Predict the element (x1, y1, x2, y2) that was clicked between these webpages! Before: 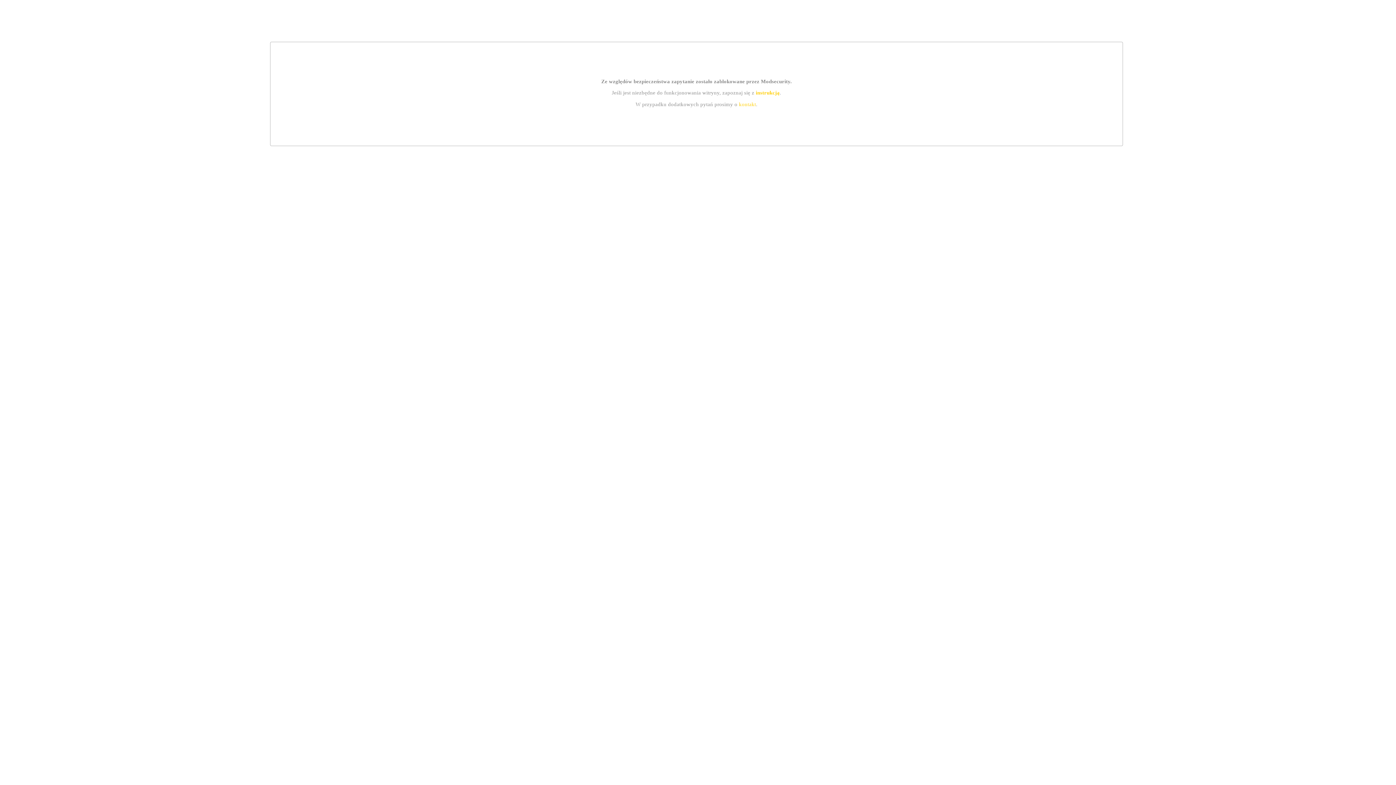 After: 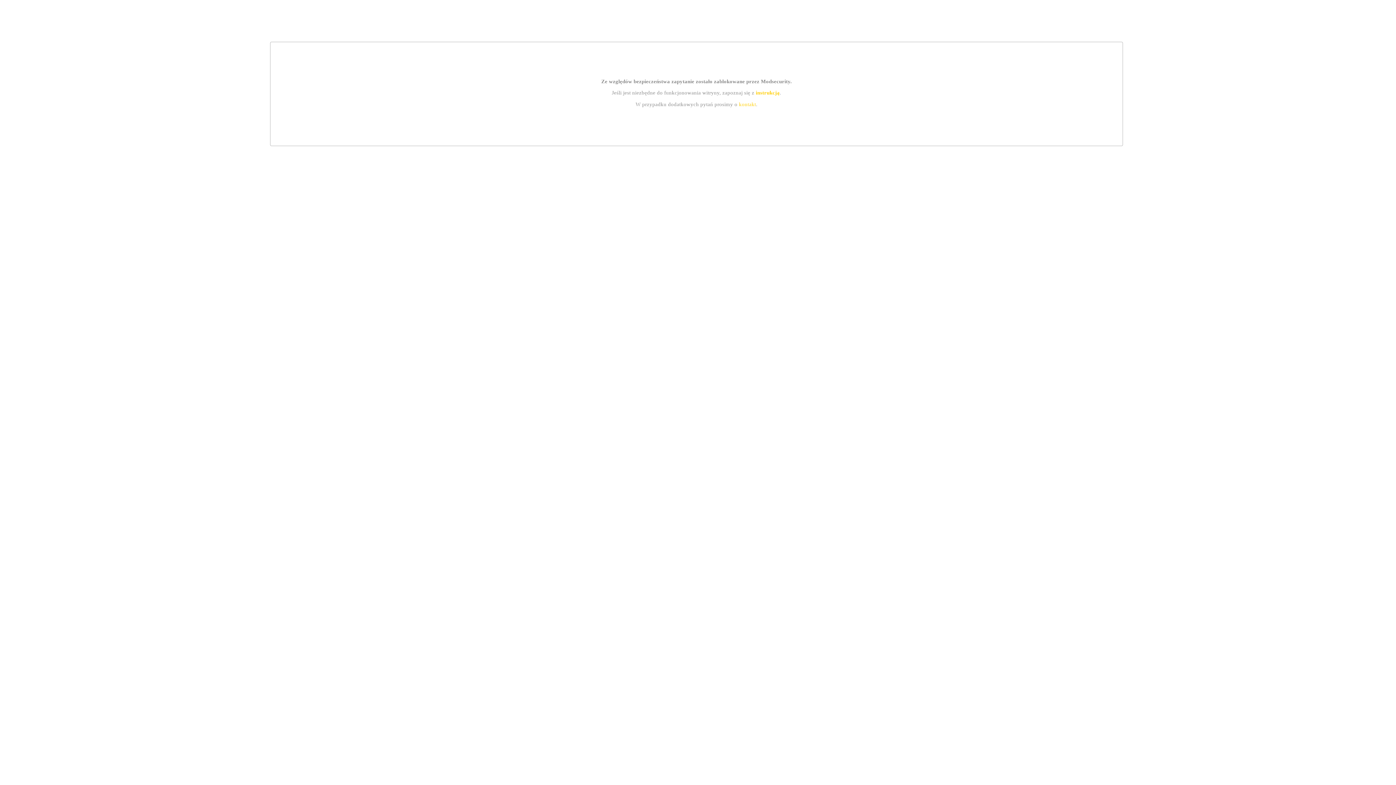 Action: label: instrukcją bbox: (755, 89, 779, 95)